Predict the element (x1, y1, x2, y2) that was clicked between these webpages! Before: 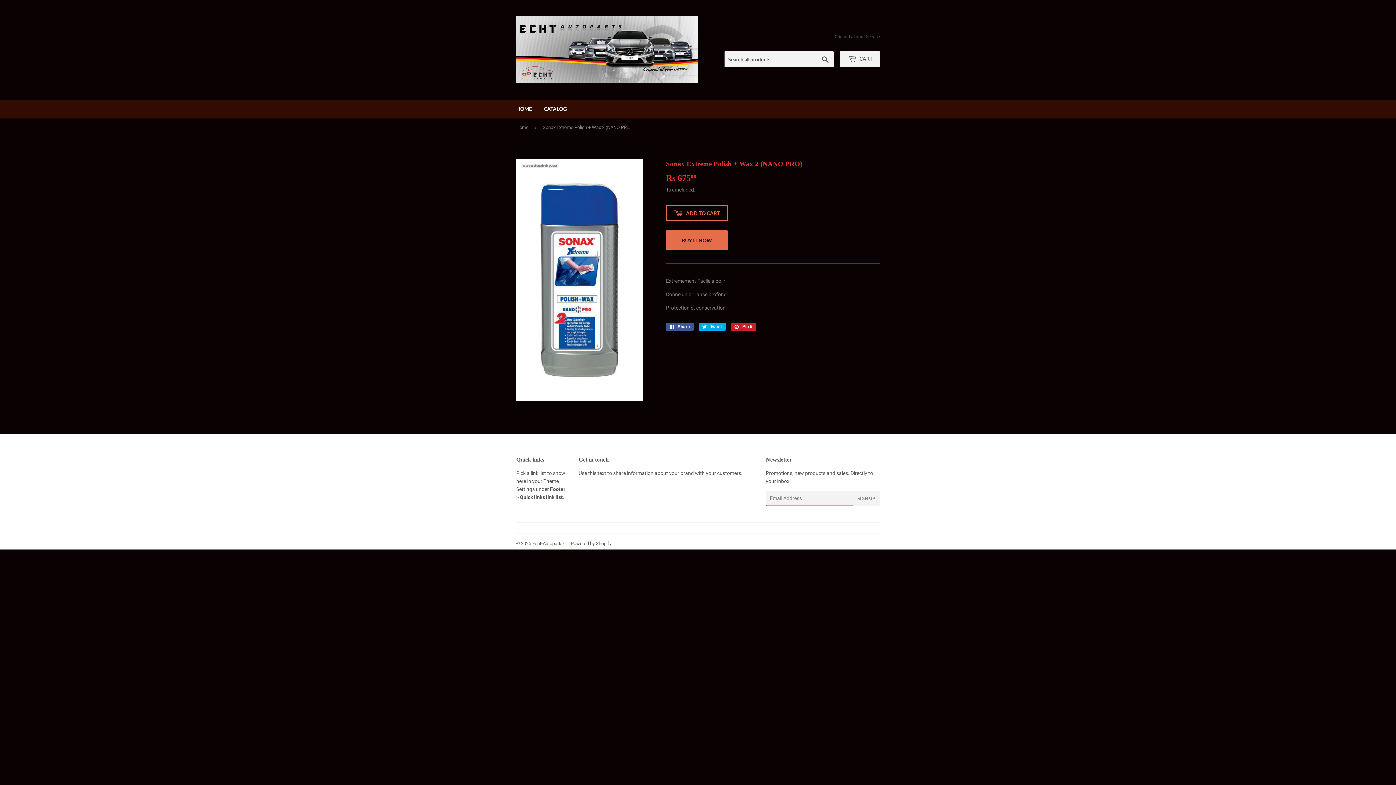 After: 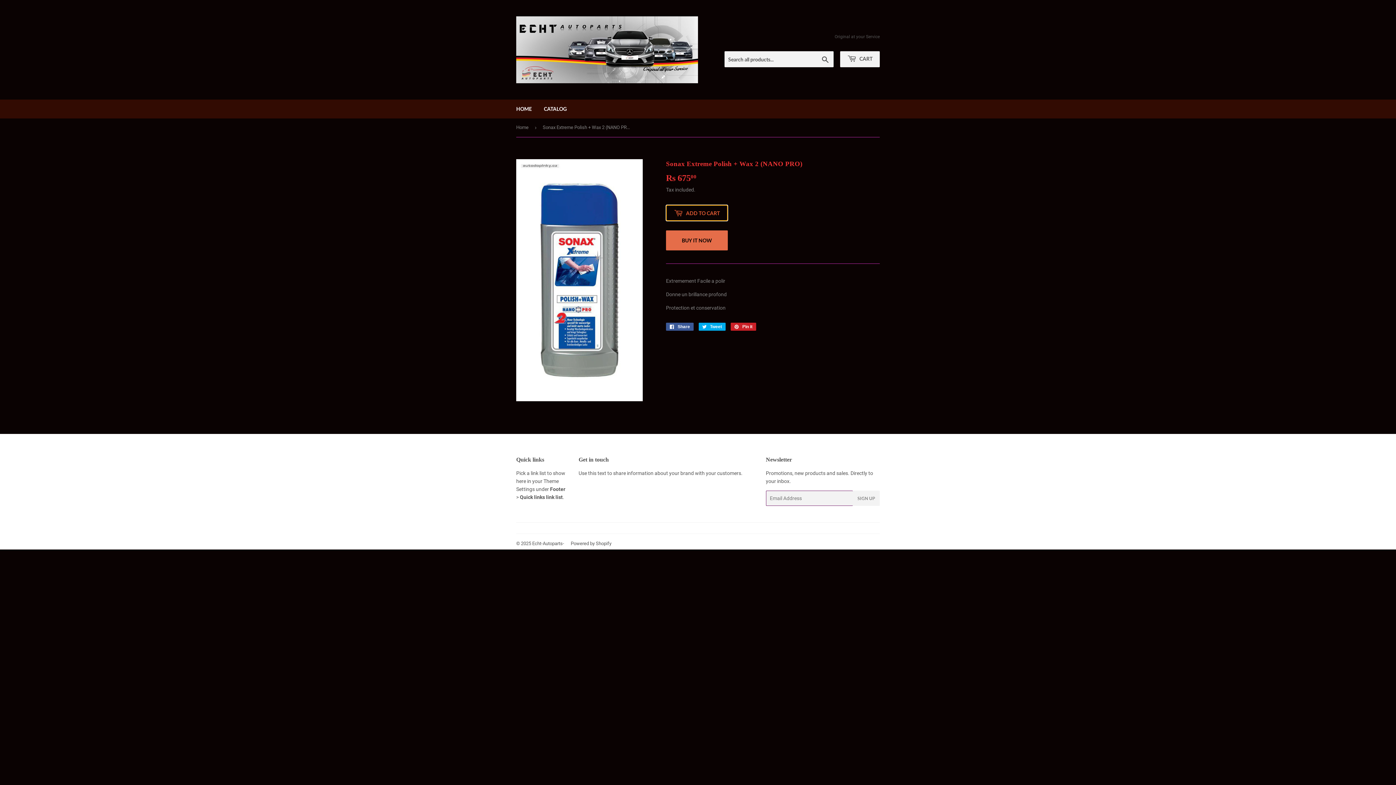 Action: label:  ADD TO CART bbox: (666, 205, 728, 221)